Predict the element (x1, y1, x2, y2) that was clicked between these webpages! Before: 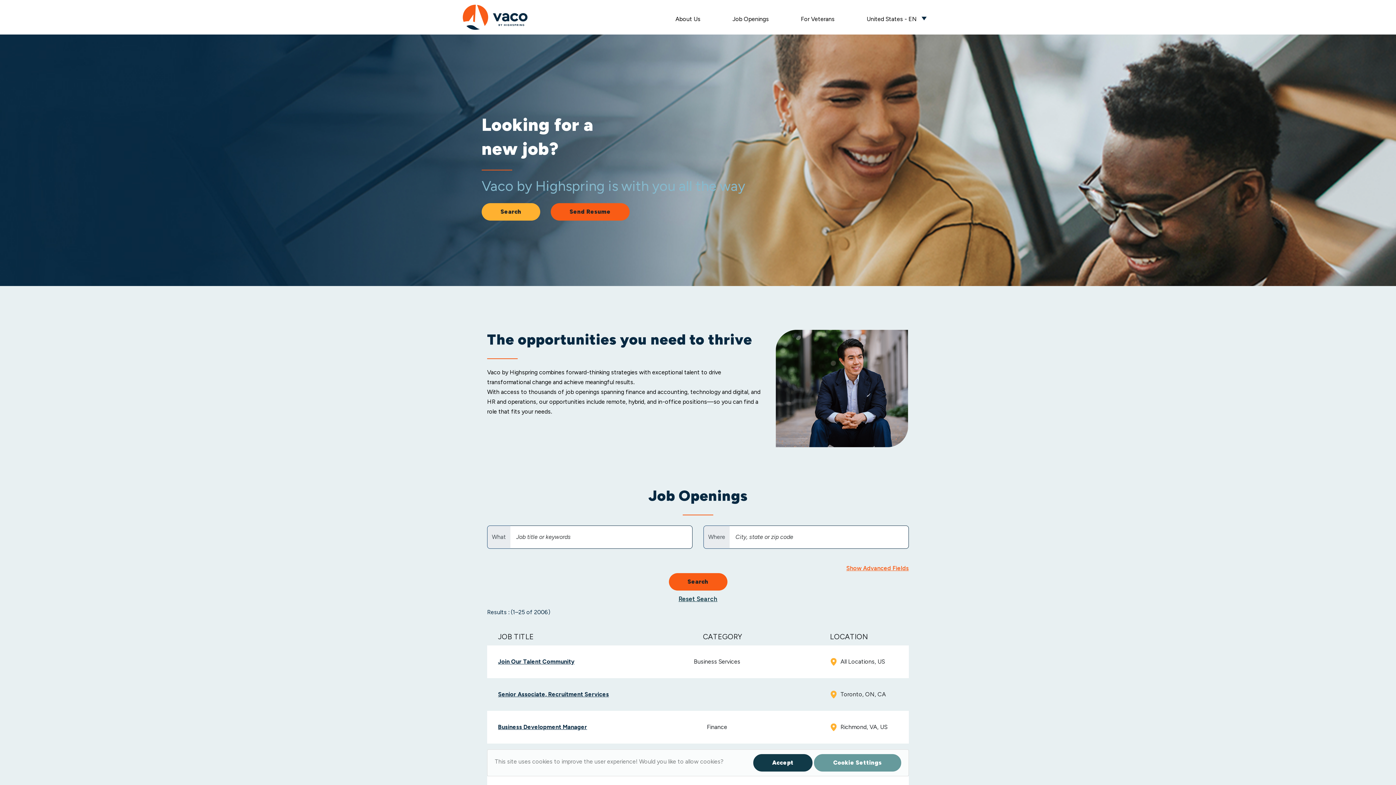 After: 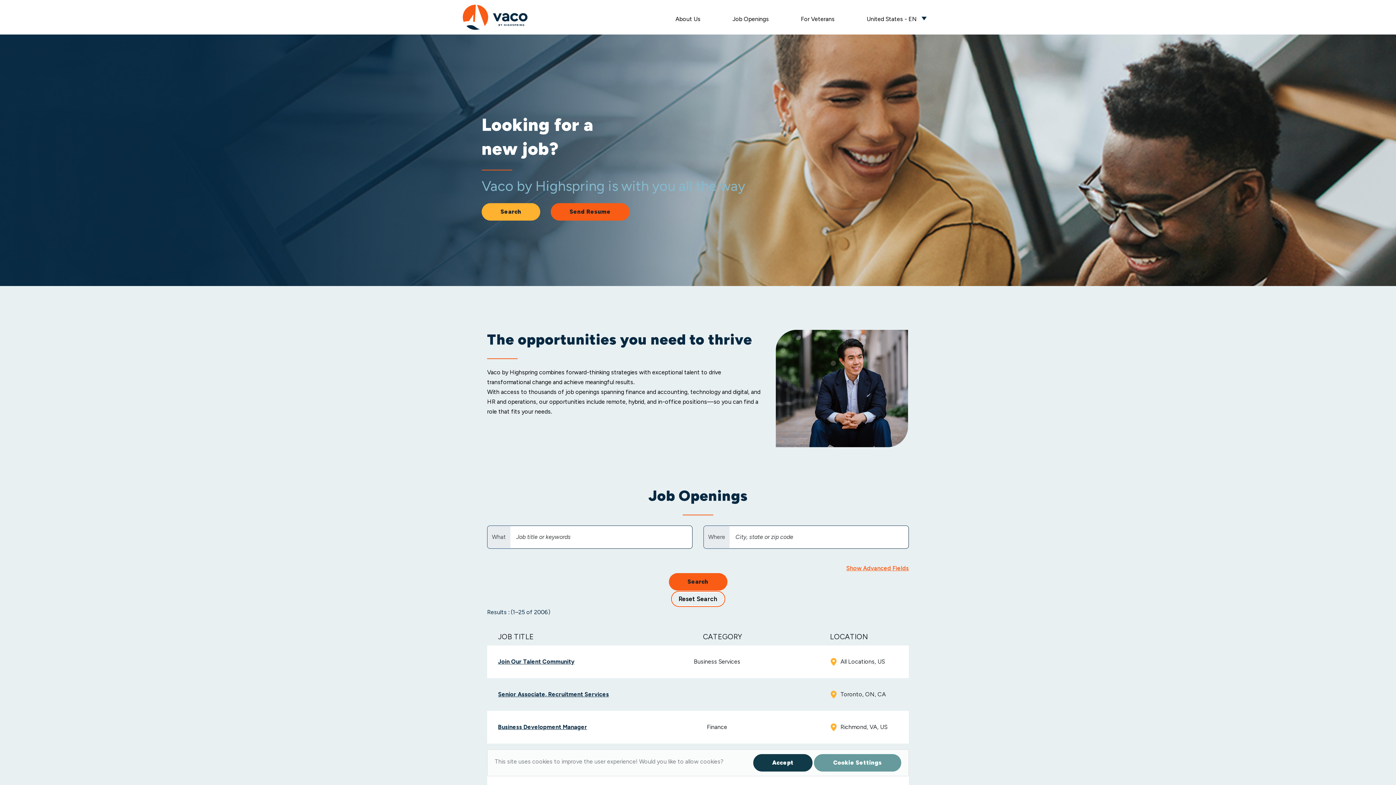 Action: bbox: (672, 592, 723, 605) label: Reset Search